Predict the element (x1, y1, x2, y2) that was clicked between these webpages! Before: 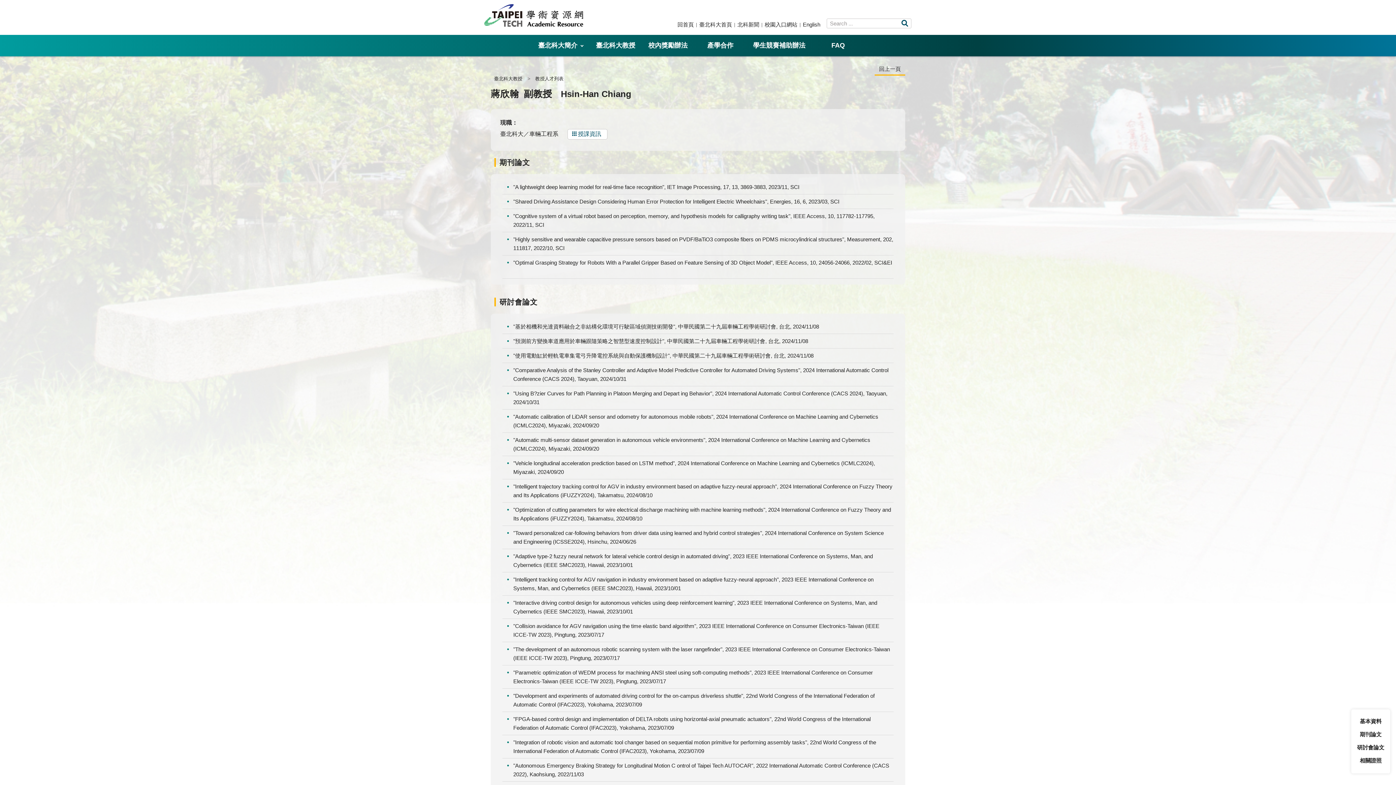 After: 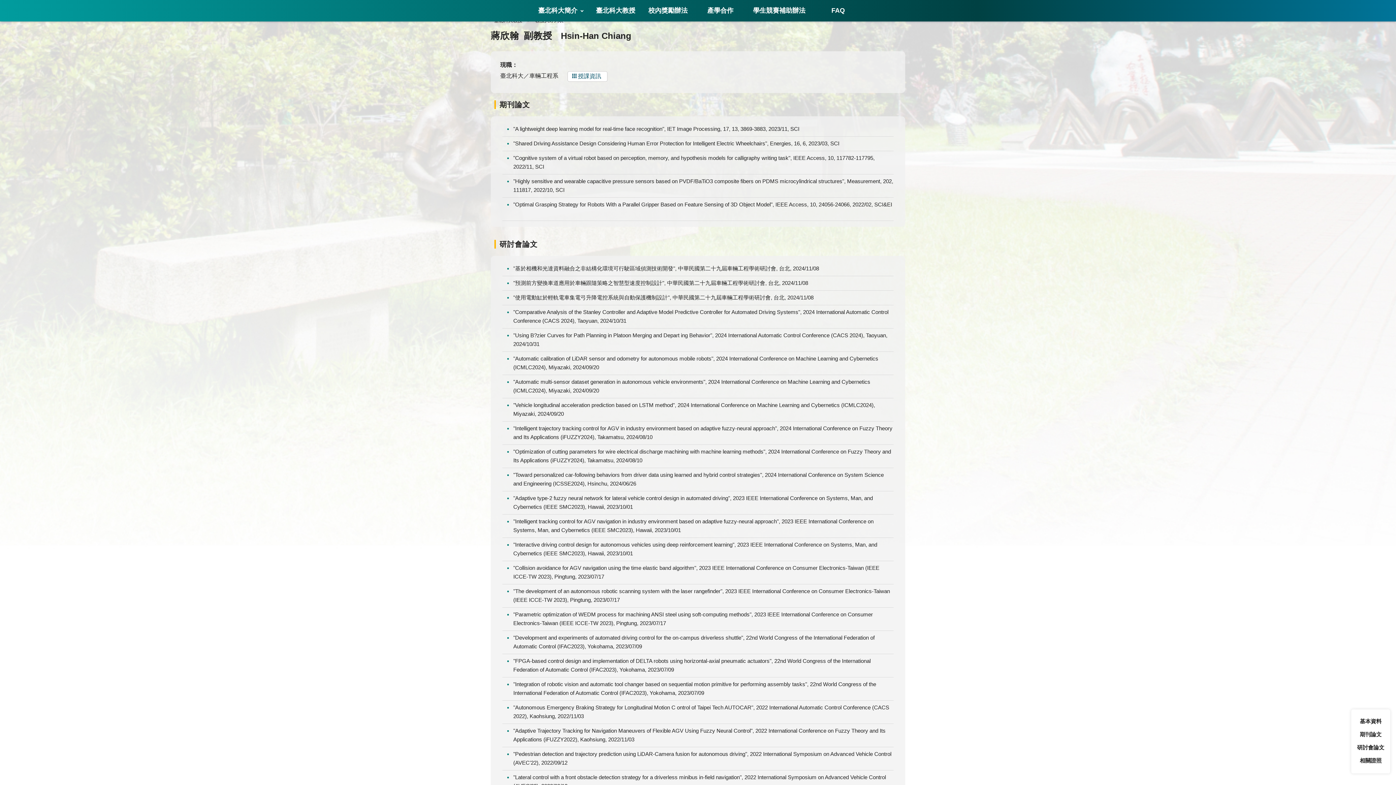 Action: label: ::: bbox: (1, 58, 6, 67)